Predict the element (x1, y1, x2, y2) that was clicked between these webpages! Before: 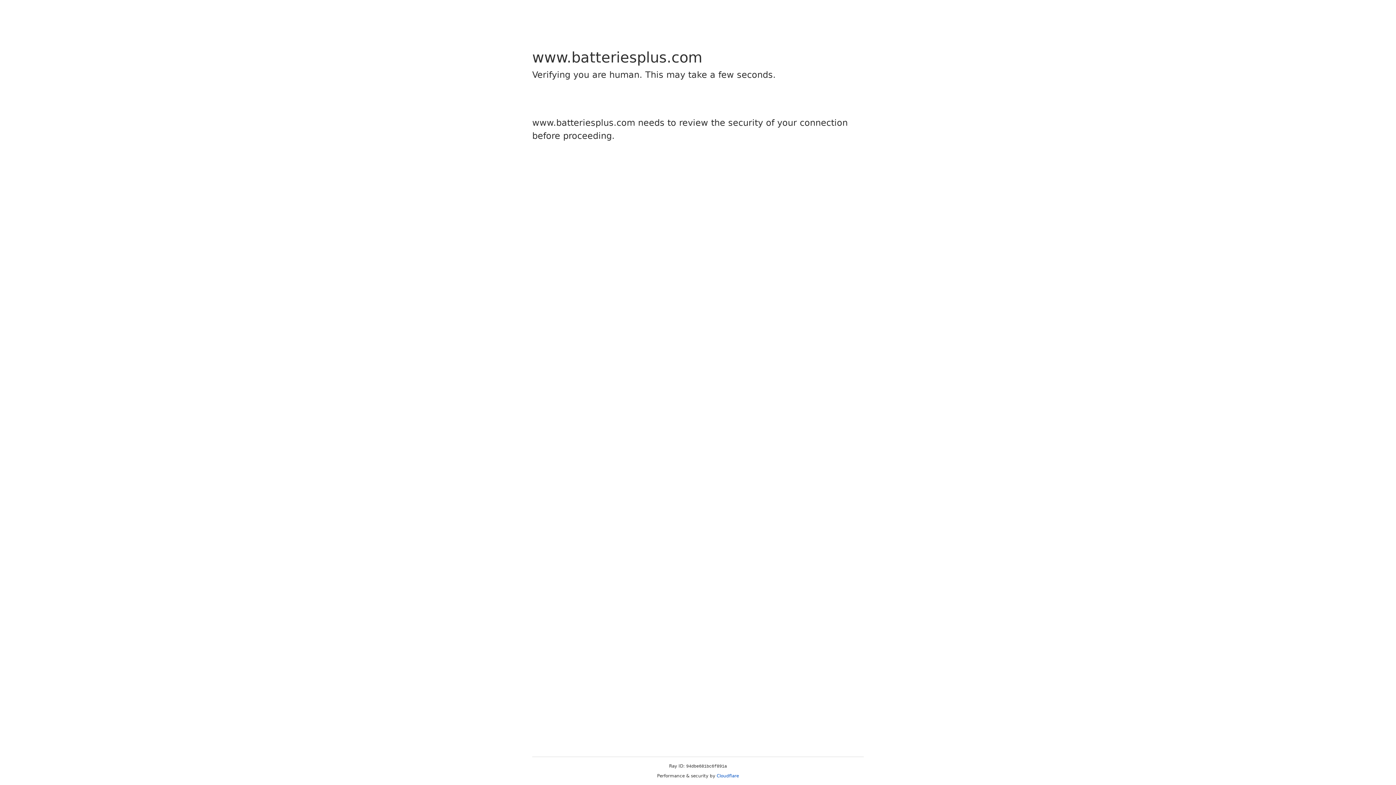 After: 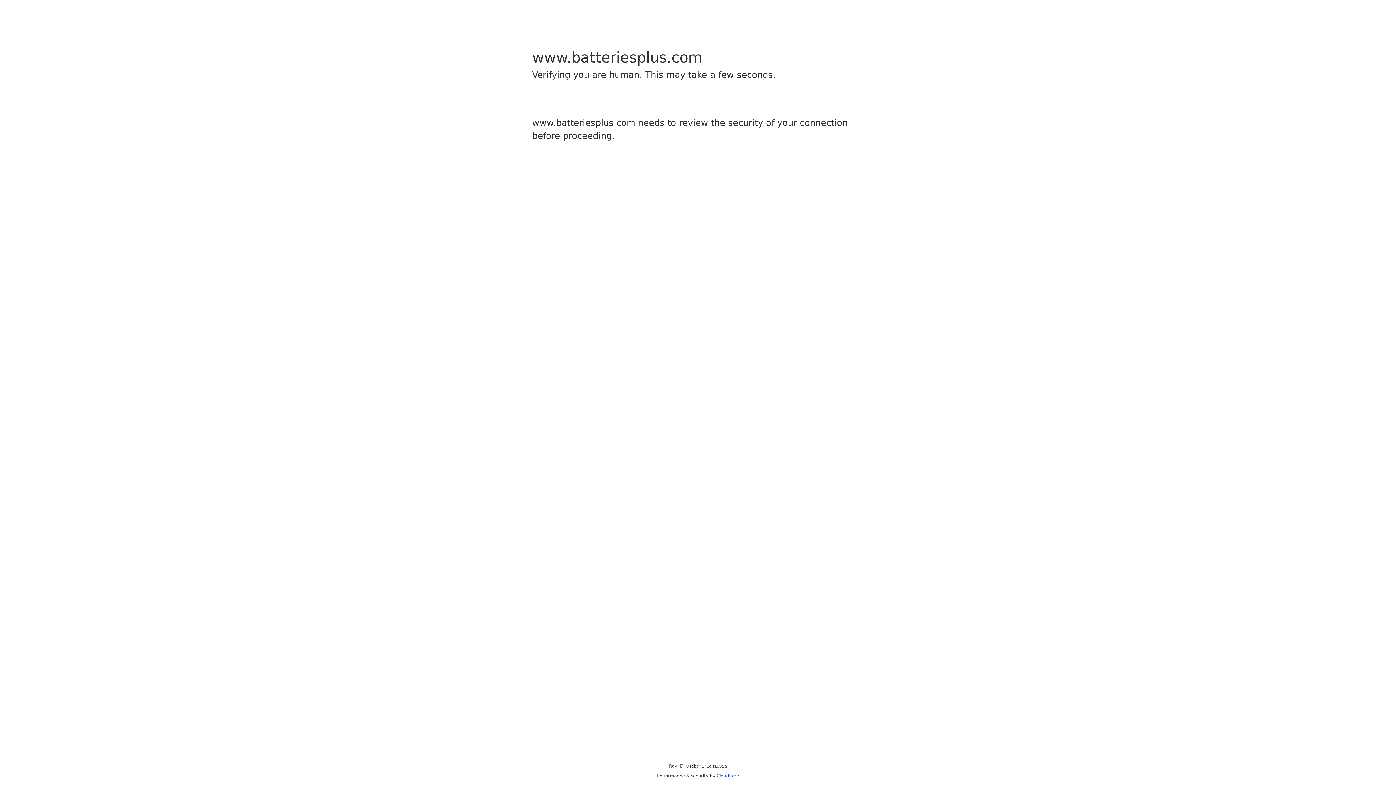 Action: label: Cloudflare bbox: (716, 773, 739, 778)